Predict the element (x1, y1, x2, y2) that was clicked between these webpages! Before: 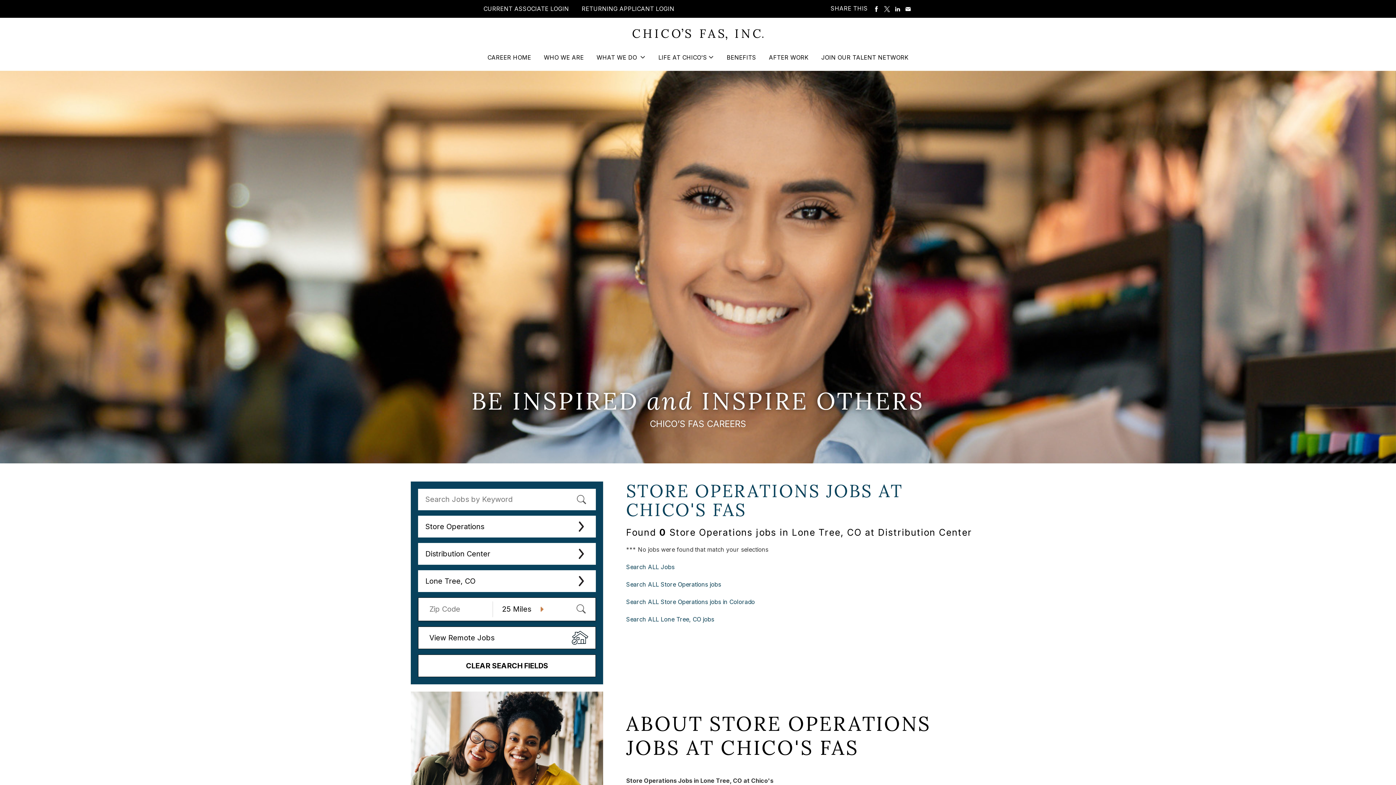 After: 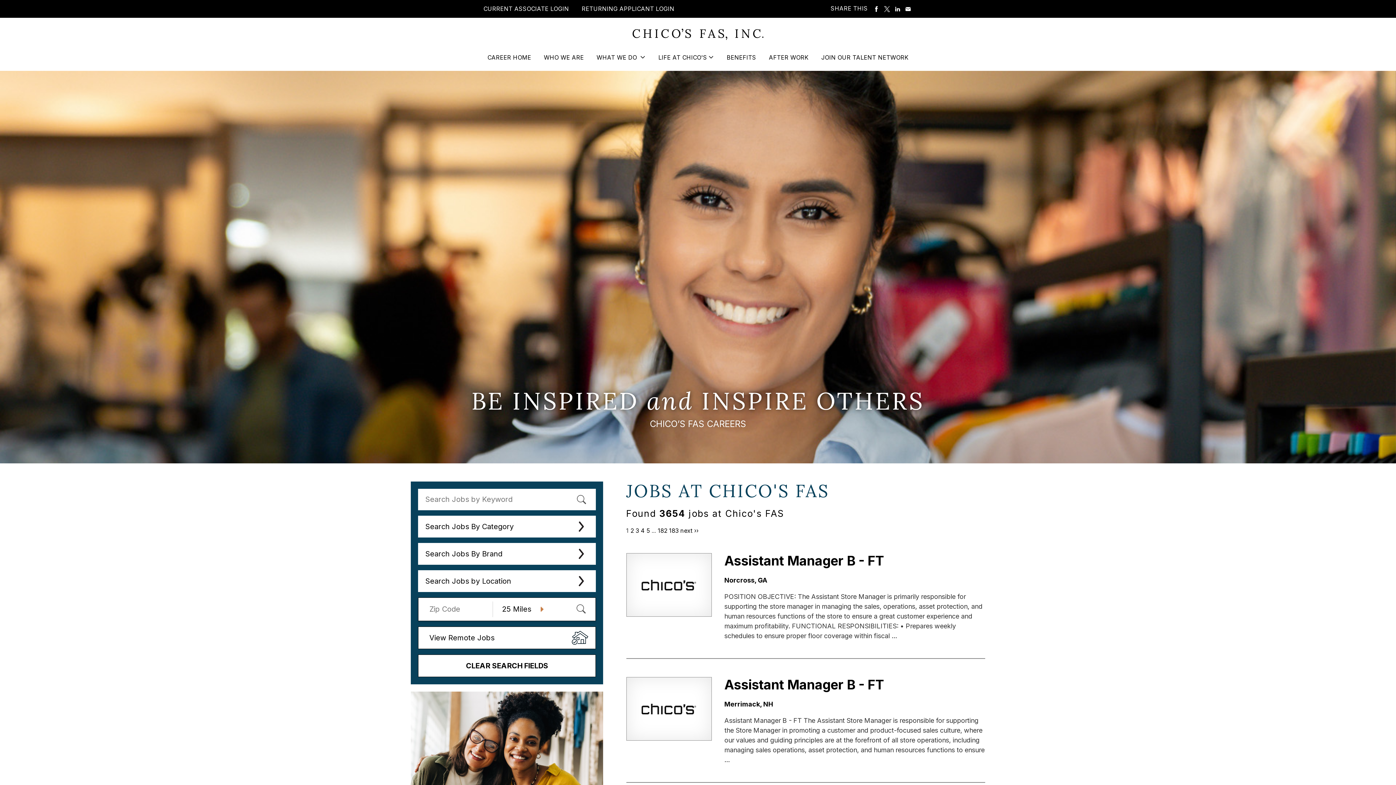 Action: label: Search ALL Jobs bbox: (626, 563, 674, 571)